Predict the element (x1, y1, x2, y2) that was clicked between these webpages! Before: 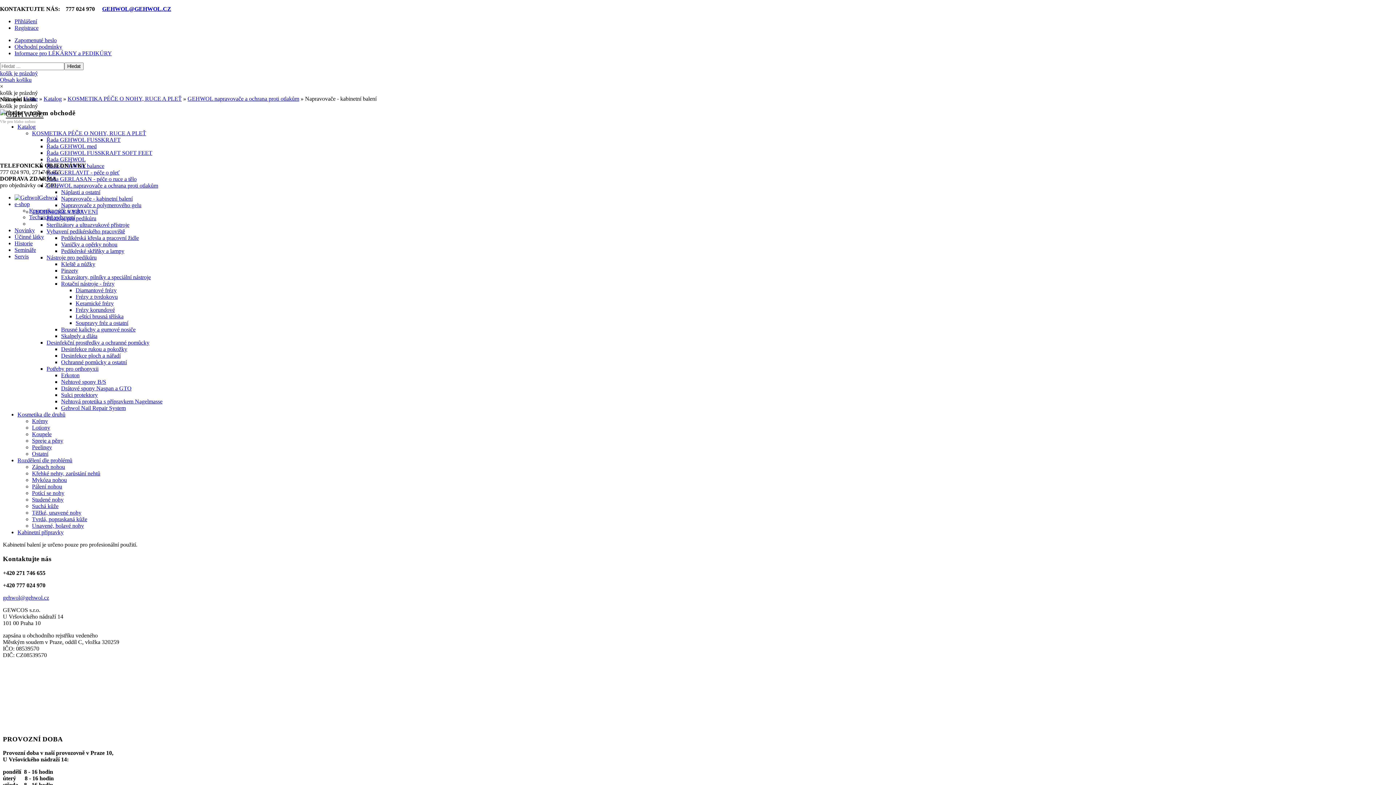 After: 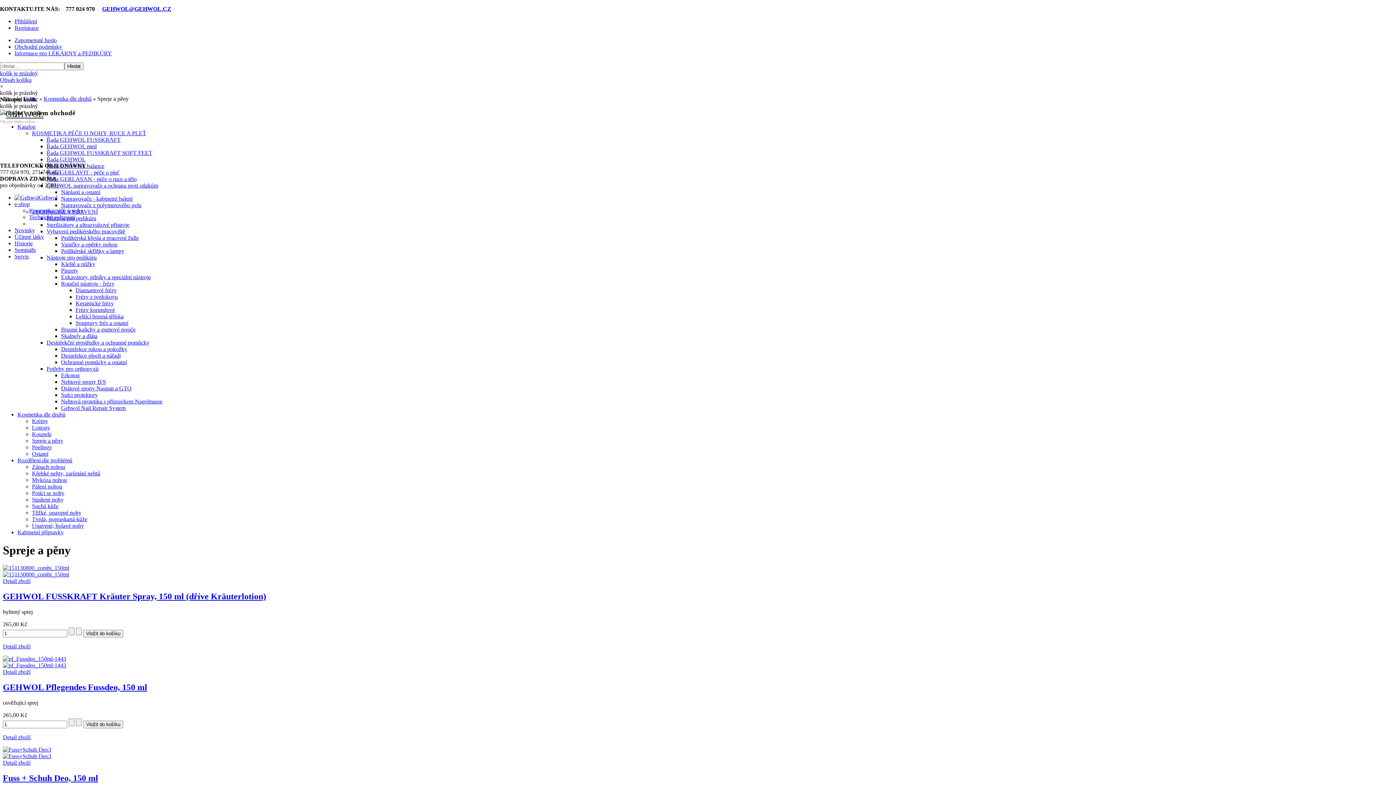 Action: bbox: (32, 437, 63, 444) label: Spreje a pěny